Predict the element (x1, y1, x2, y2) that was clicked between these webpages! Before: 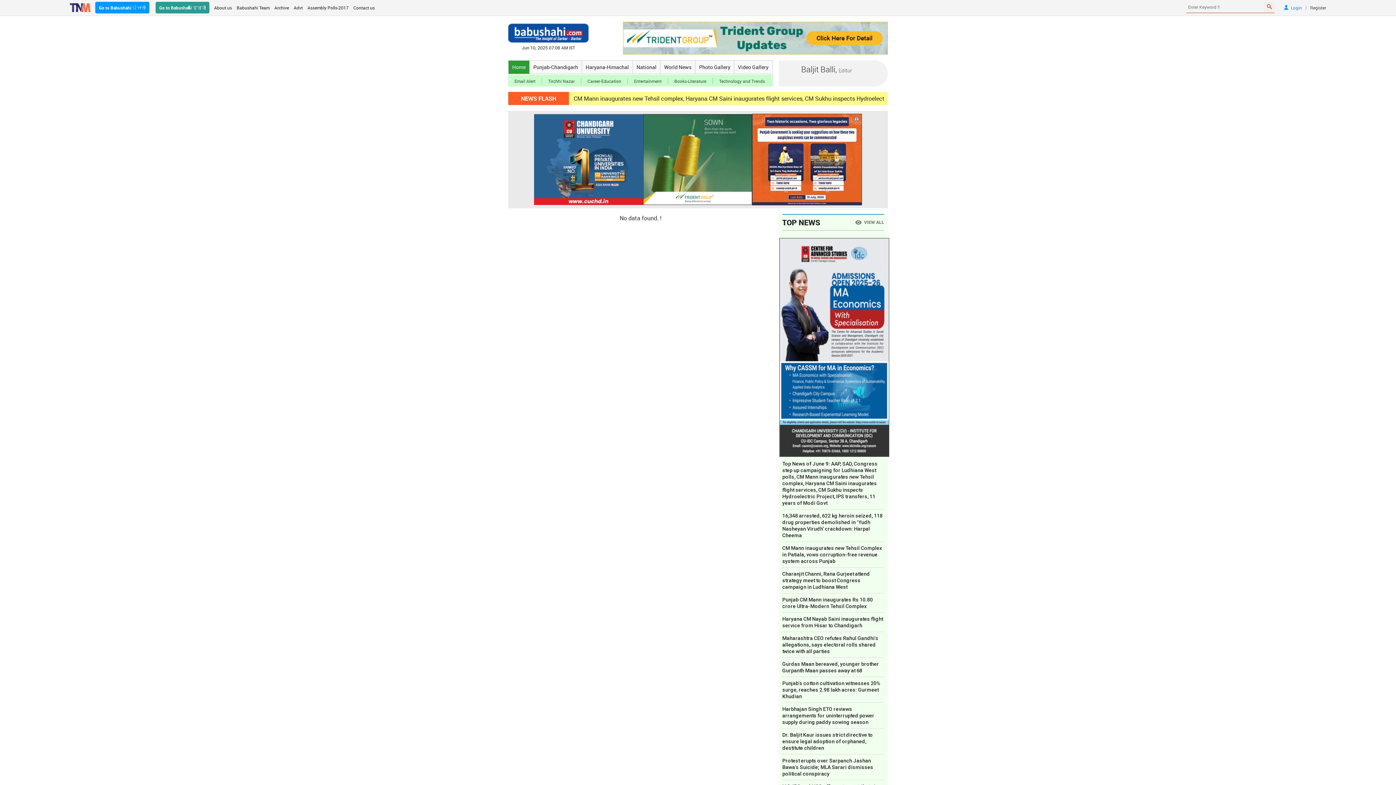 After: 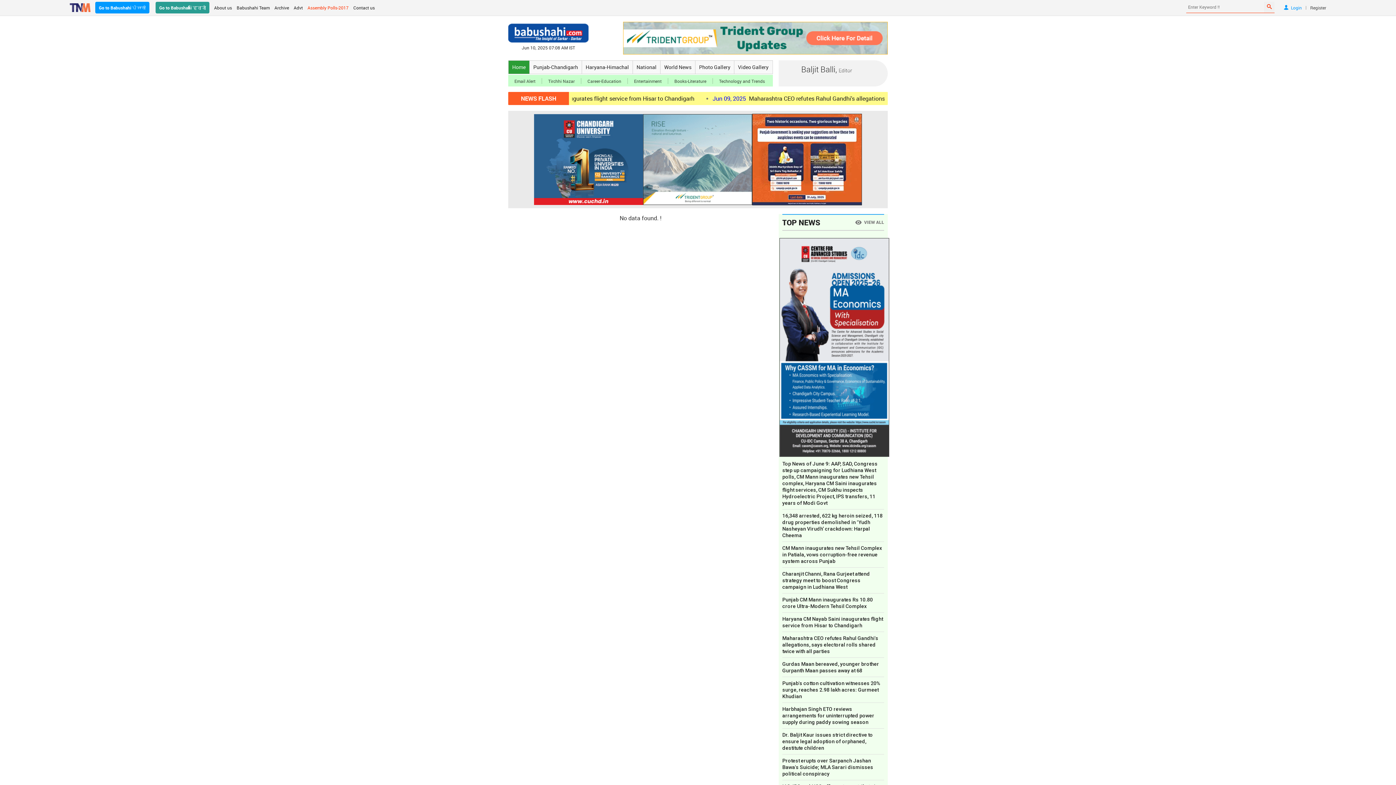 Action: bbox: (307, 1, 348, 13) label: Assembly Polls-2017